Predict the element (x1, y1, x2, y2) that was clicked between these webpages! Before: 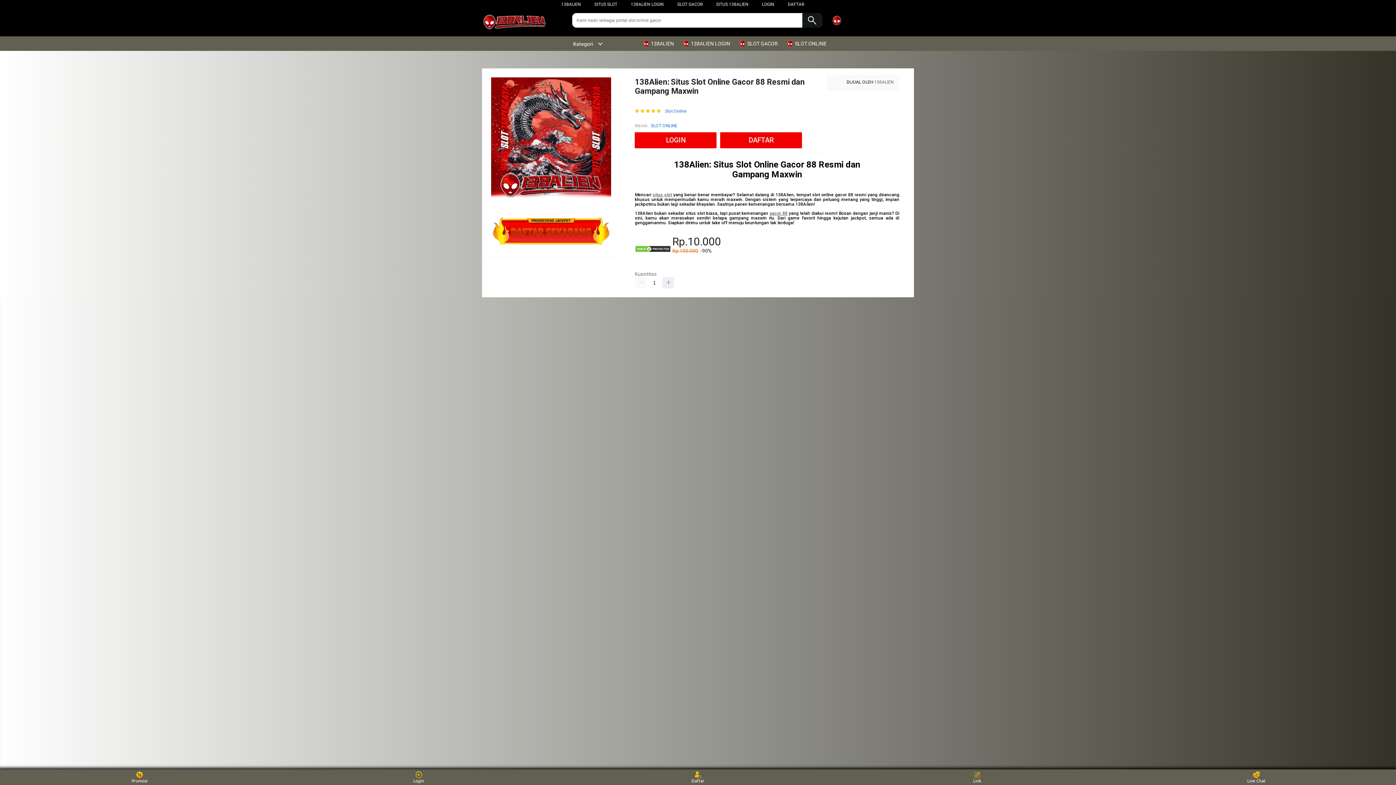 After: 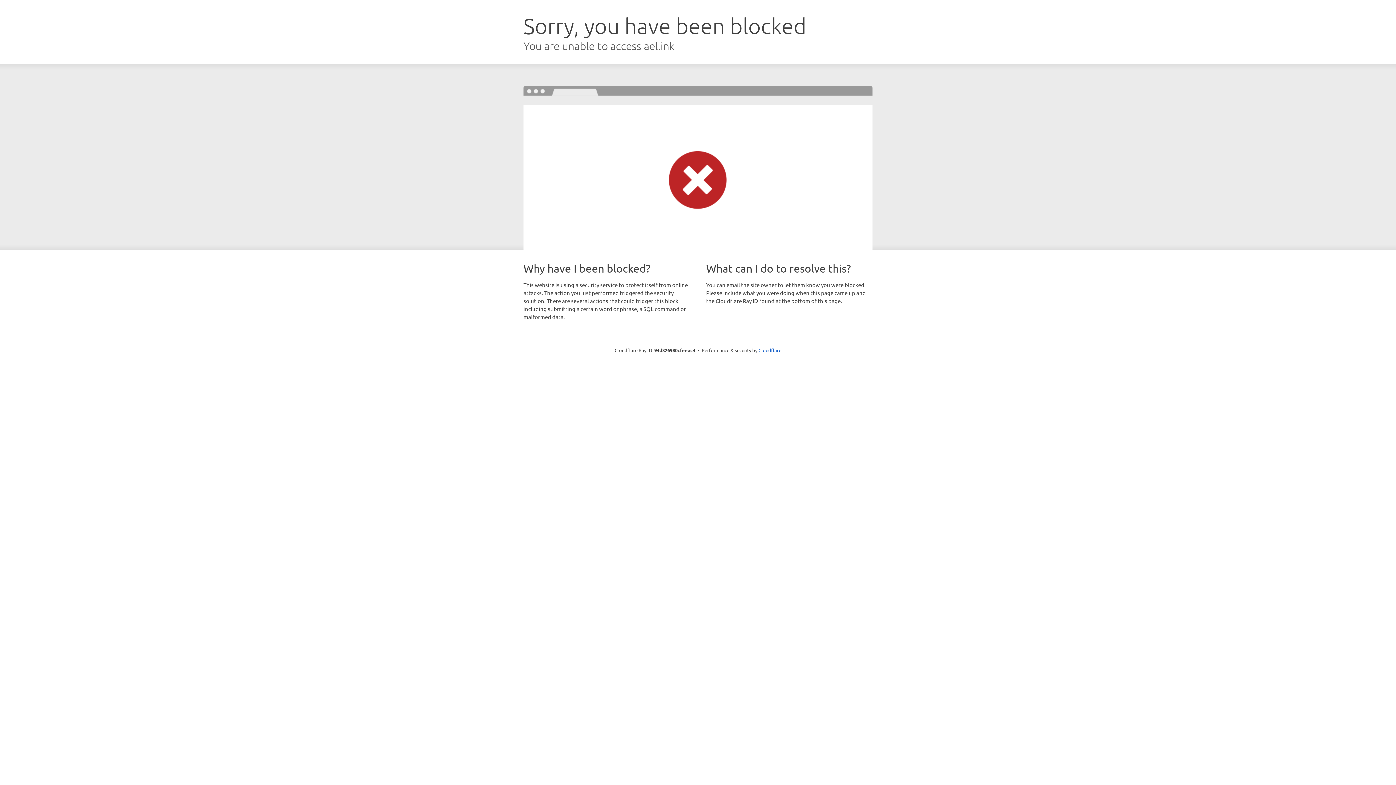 Action: bbox: (493, 252, 609, 257)